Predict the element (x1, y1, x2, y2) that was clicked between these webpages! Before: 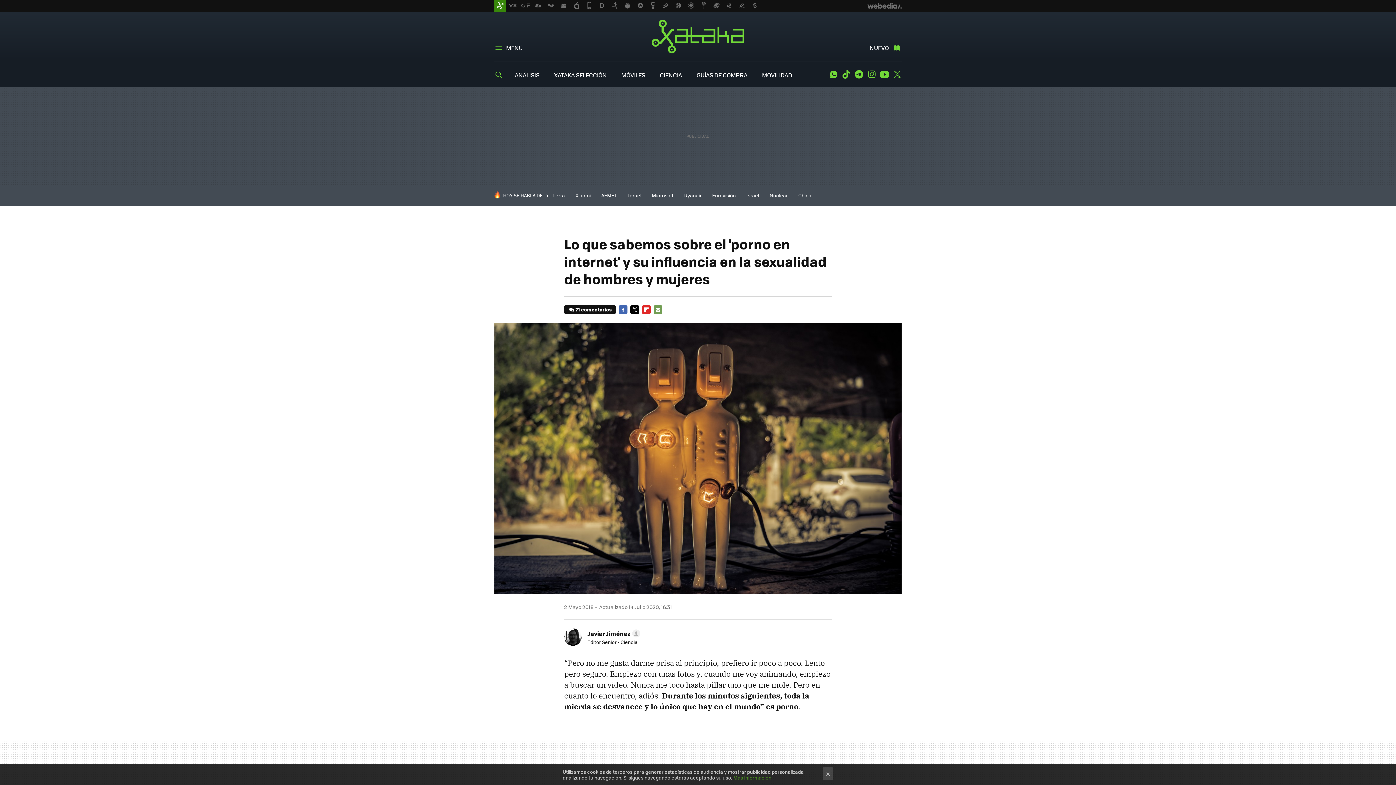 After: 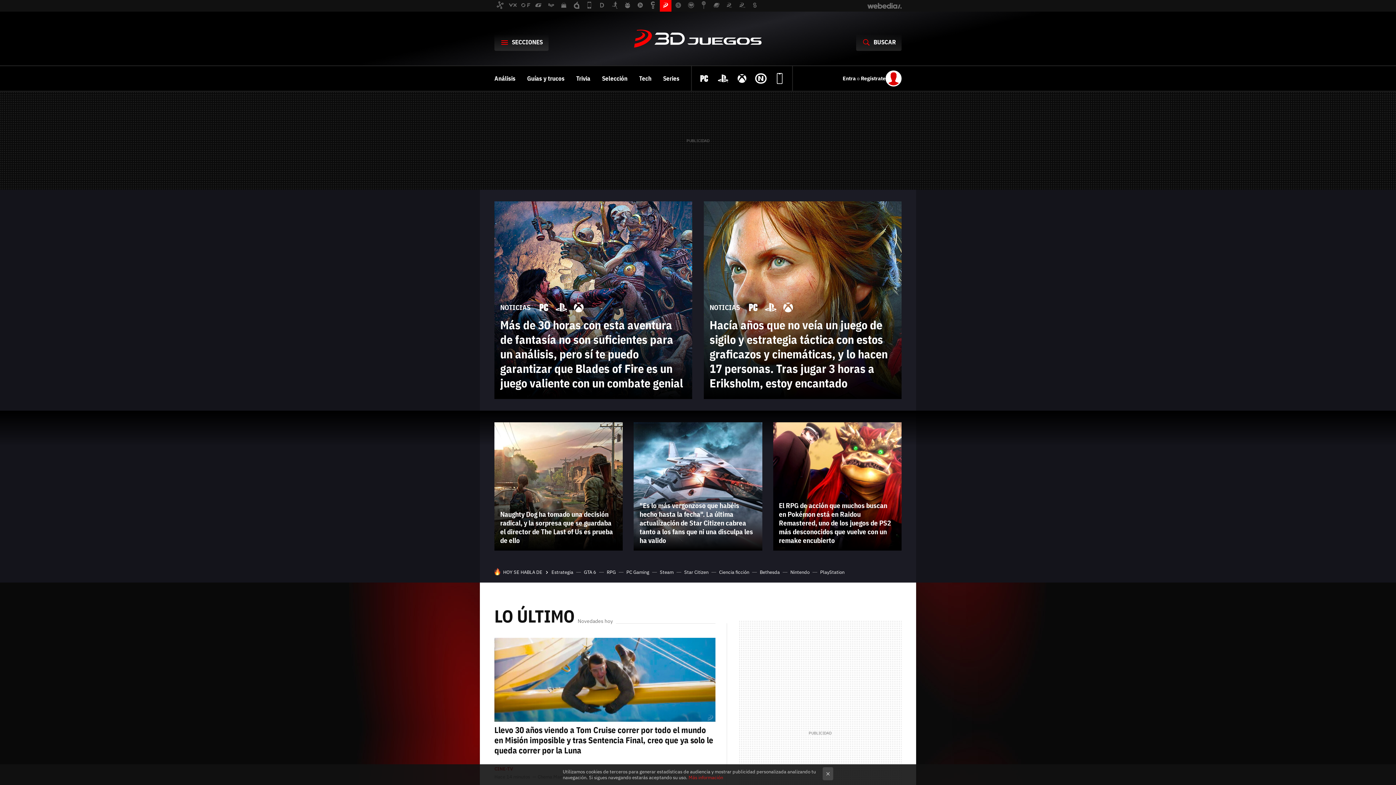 Action: bbox: (660, 0, 671, 11)